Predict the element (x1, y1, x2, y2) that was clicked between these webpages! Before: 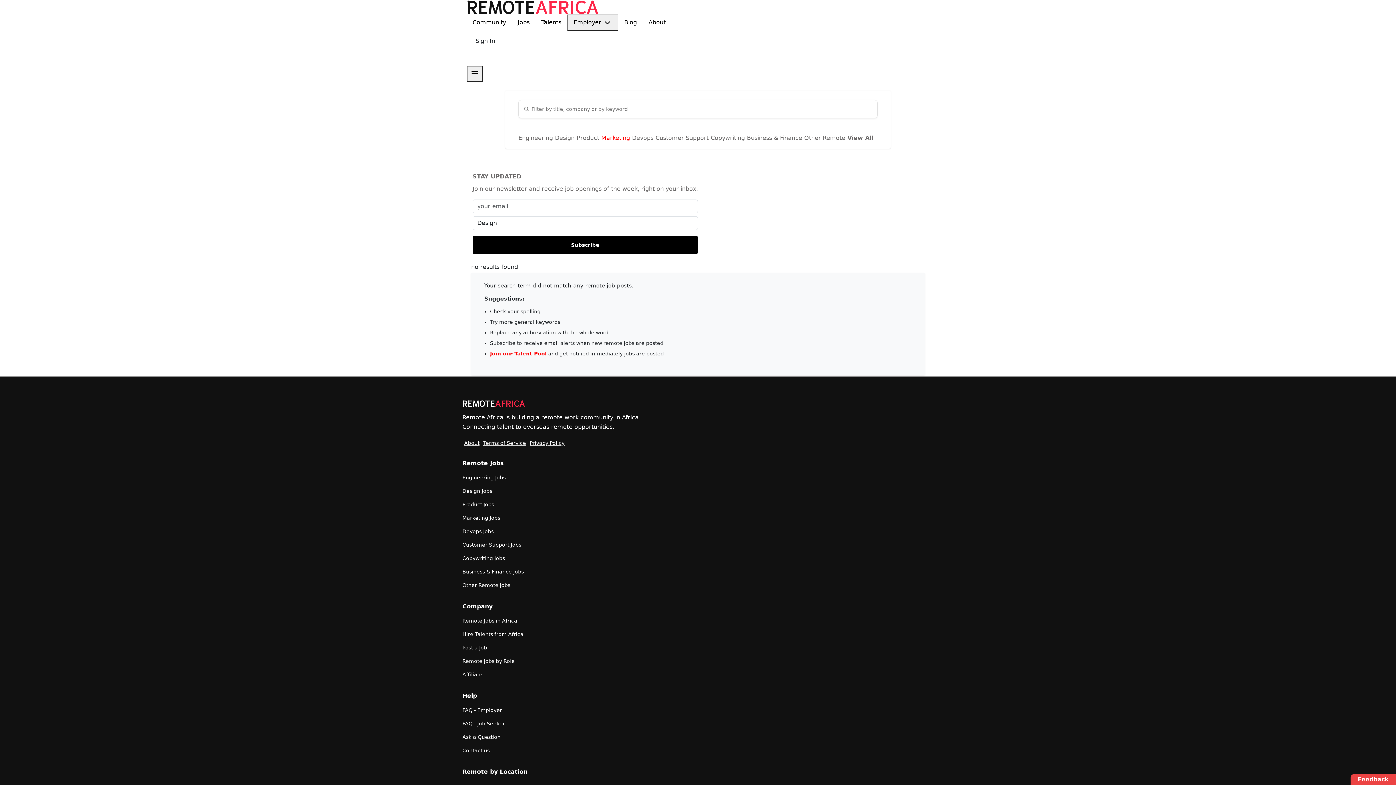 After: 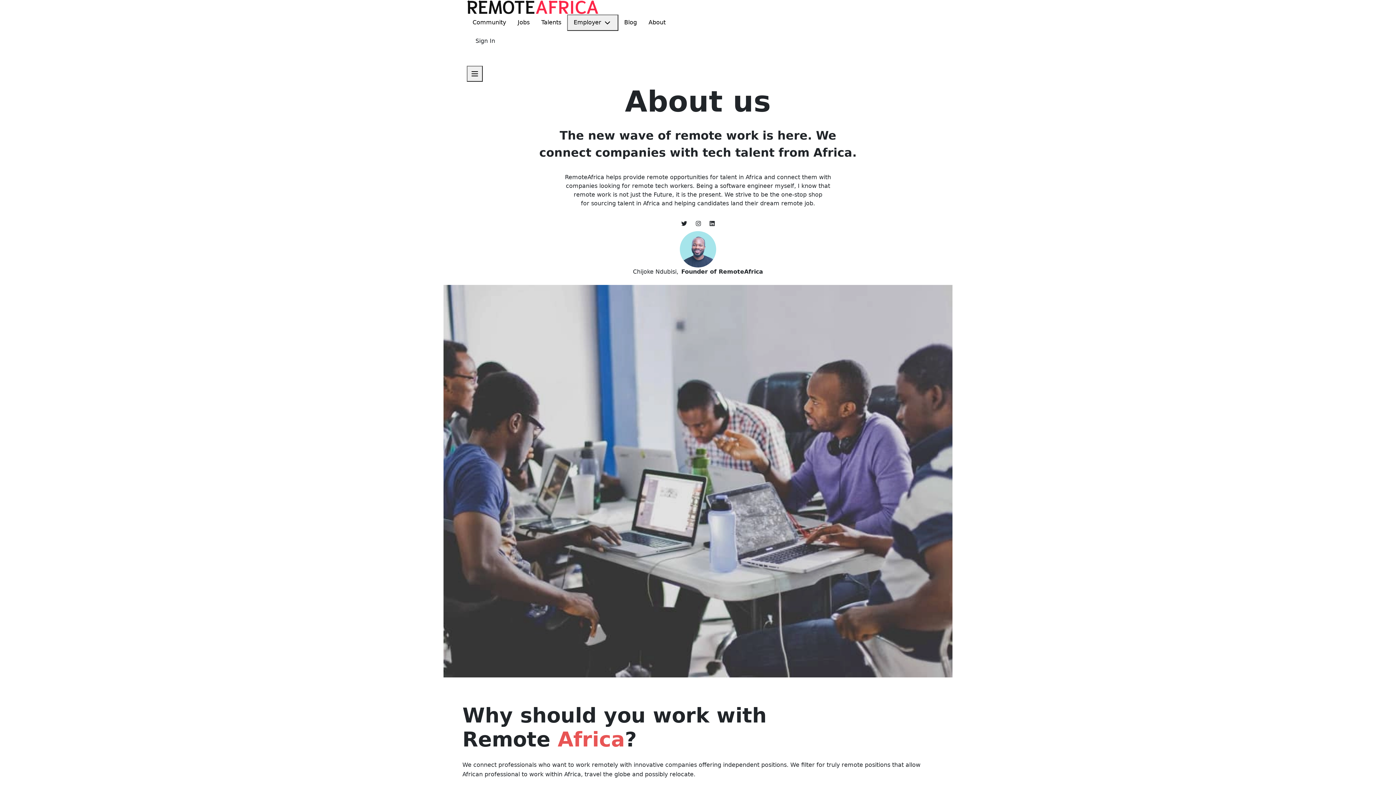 Action: bbox: (642, 15, 671, 29) label: About